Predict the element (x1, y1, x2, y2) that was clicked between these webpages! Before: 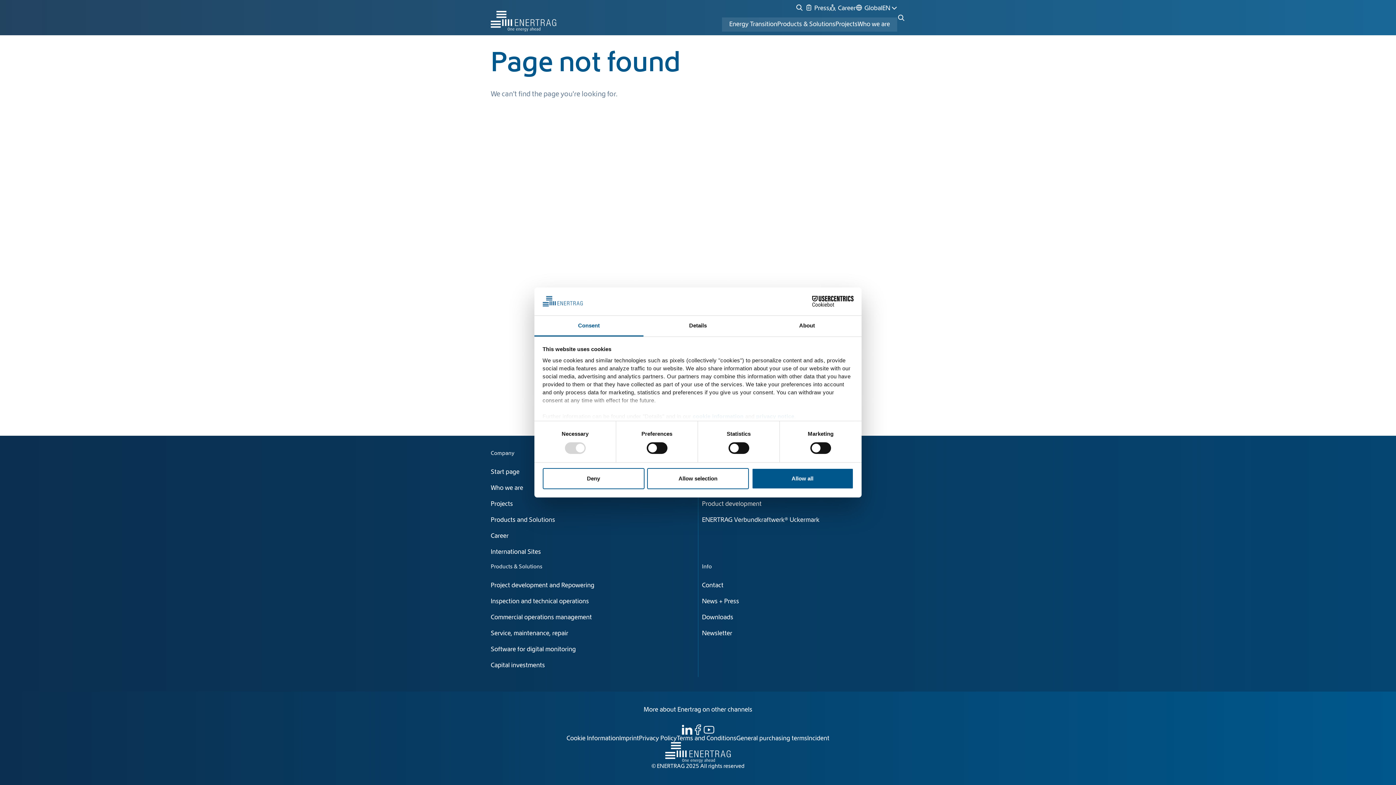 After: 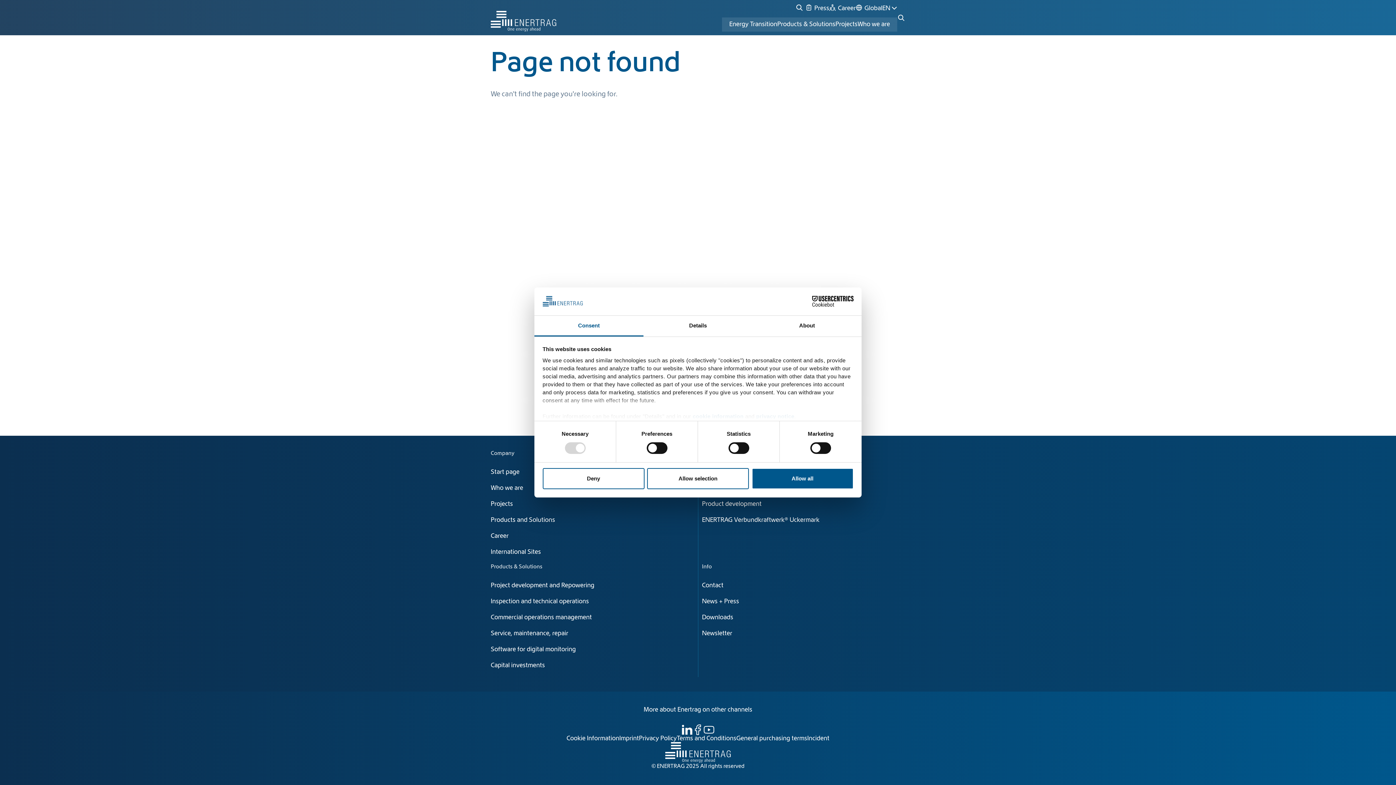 Action: label: Start page bbox: (490, 469, 519, 475)